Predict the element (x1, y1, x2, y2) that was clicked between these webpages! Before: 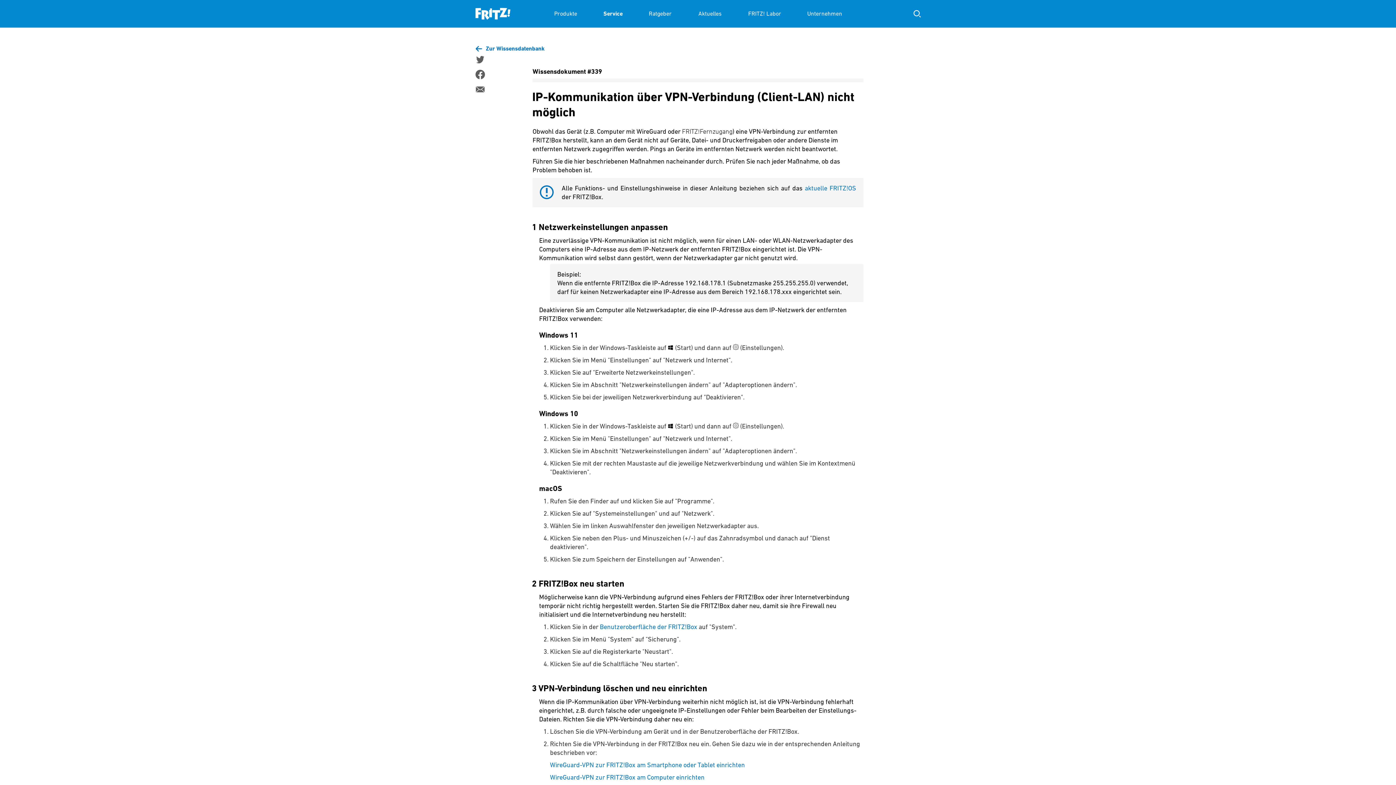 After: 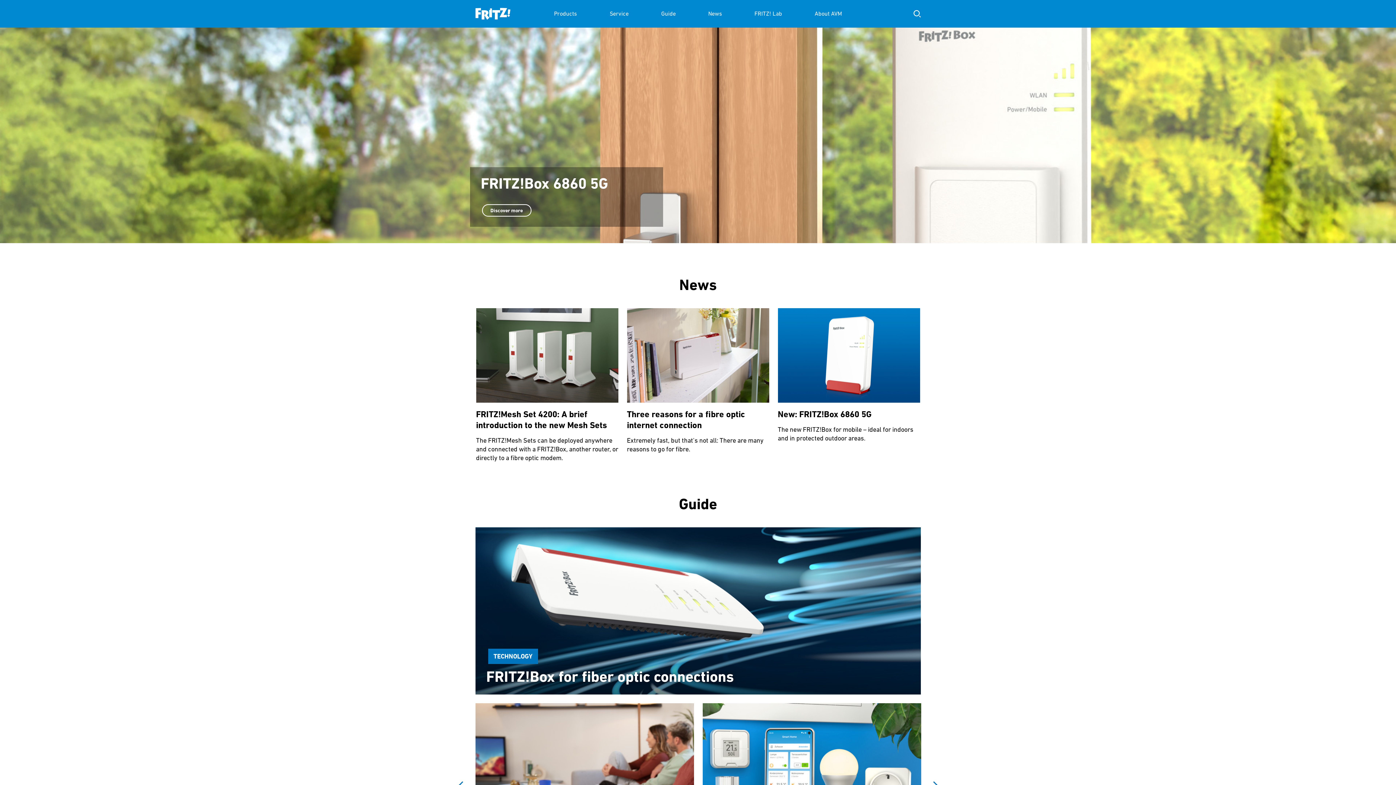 Action: bbox: (475, 0, 510, 27)